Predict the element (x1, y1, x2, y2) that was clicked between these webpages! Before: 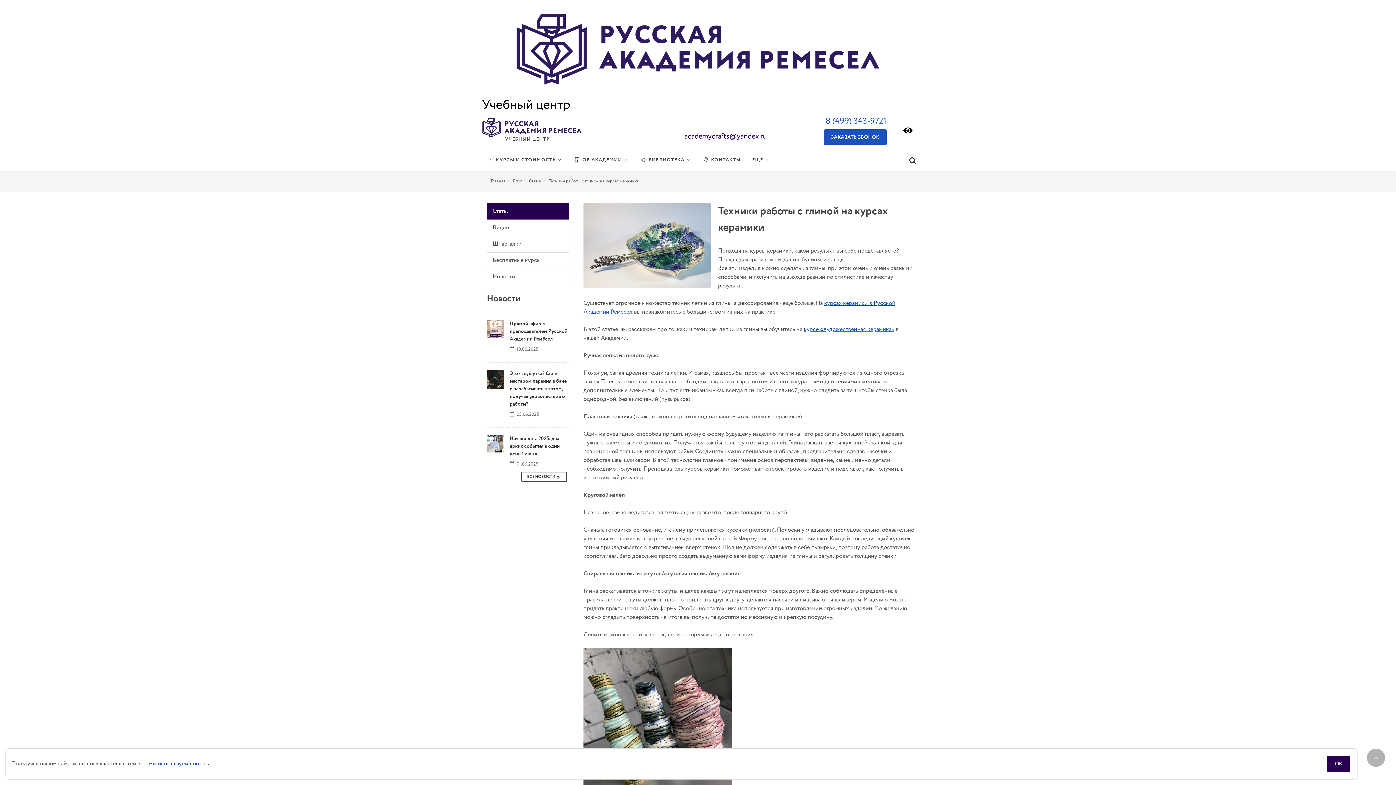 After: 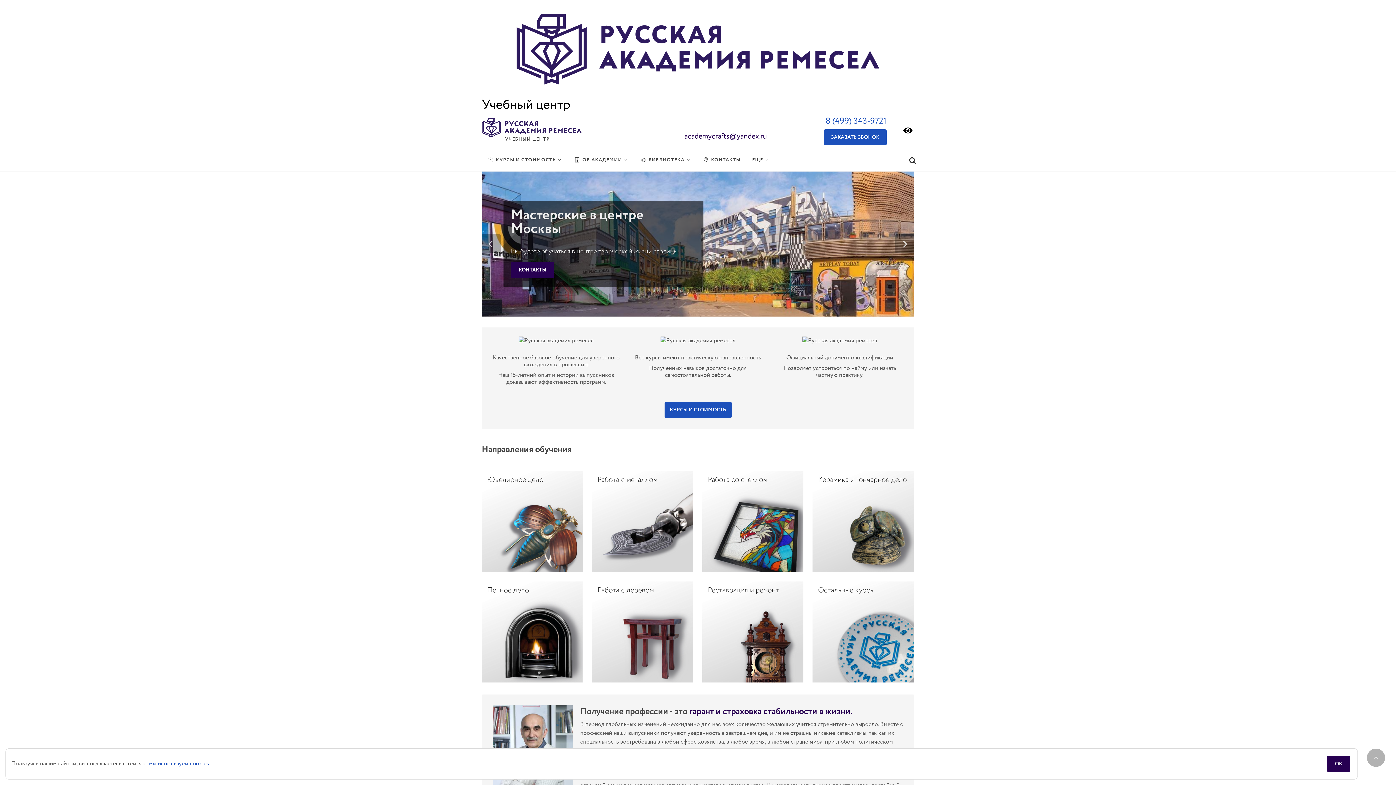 Action: bbox: (481, 123, 581, 142) label: УЧЕБНЫЙ ЦЕНТР